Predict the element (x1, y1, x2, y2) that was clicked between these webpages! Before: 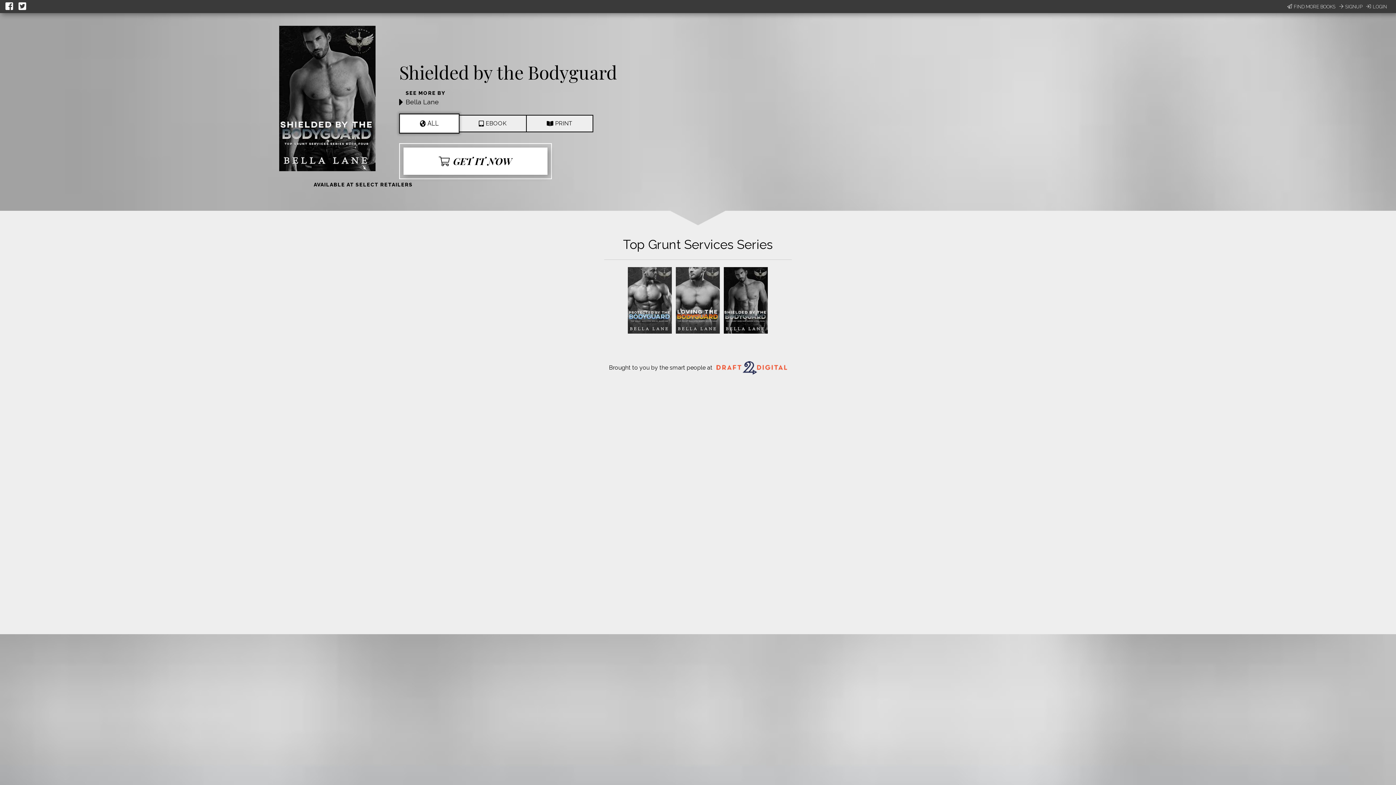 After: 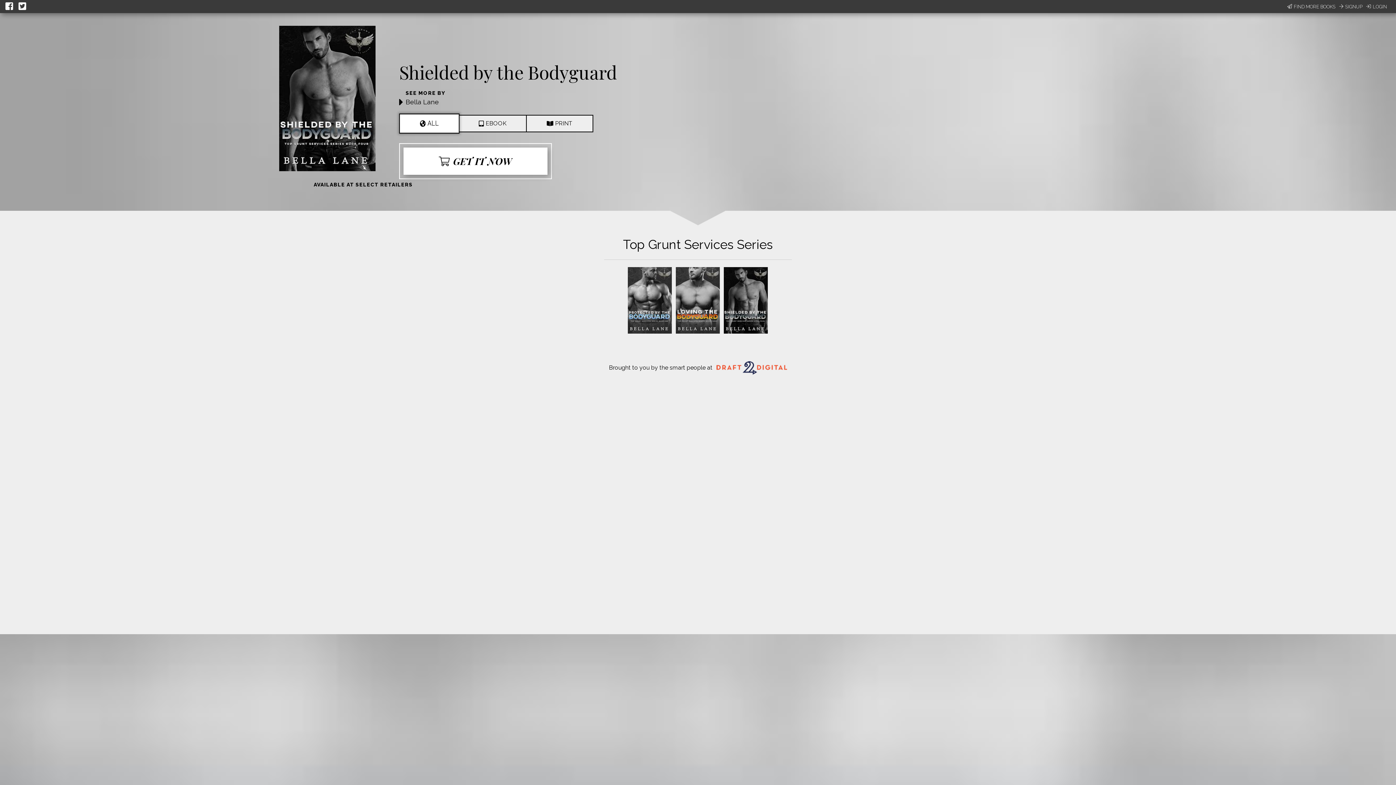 Action: bbox: (724, 328, 768, 335)